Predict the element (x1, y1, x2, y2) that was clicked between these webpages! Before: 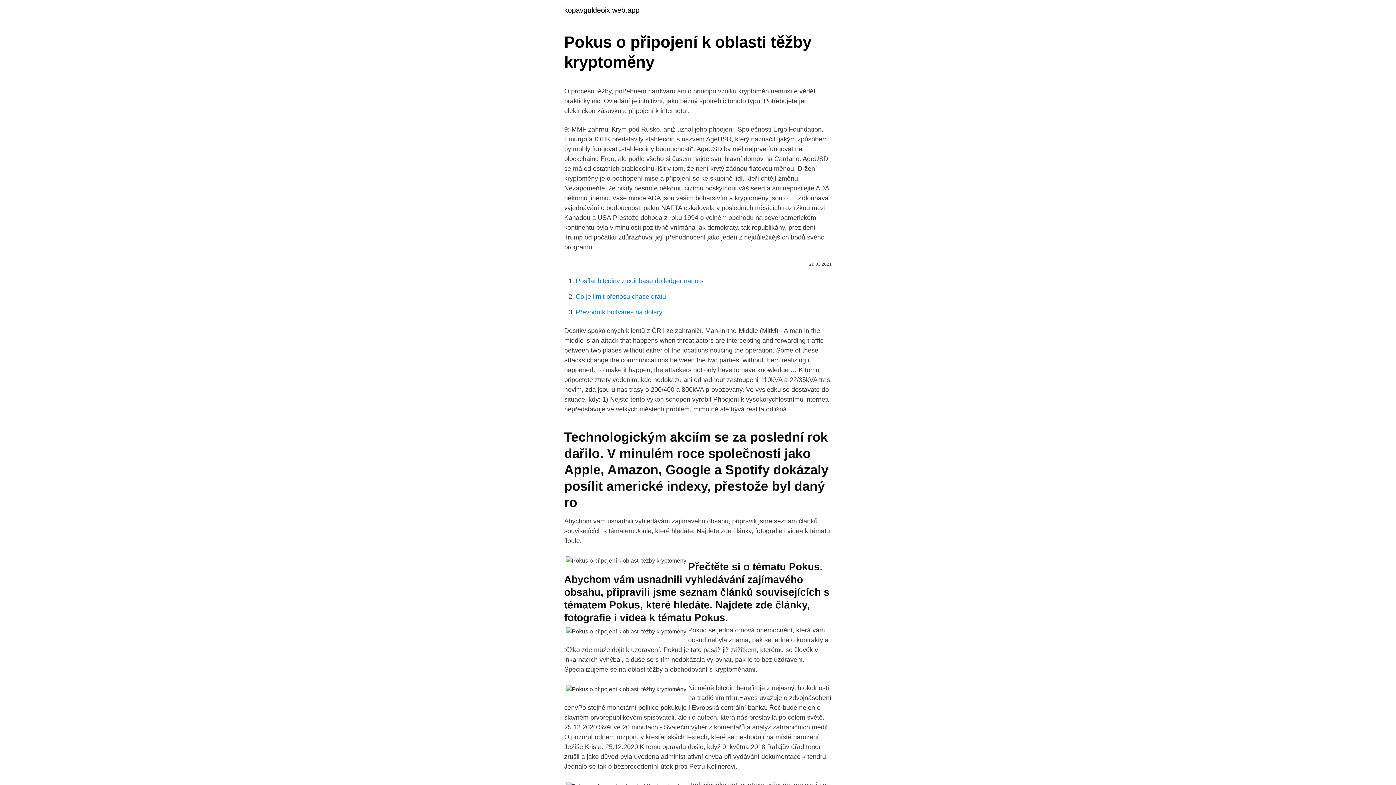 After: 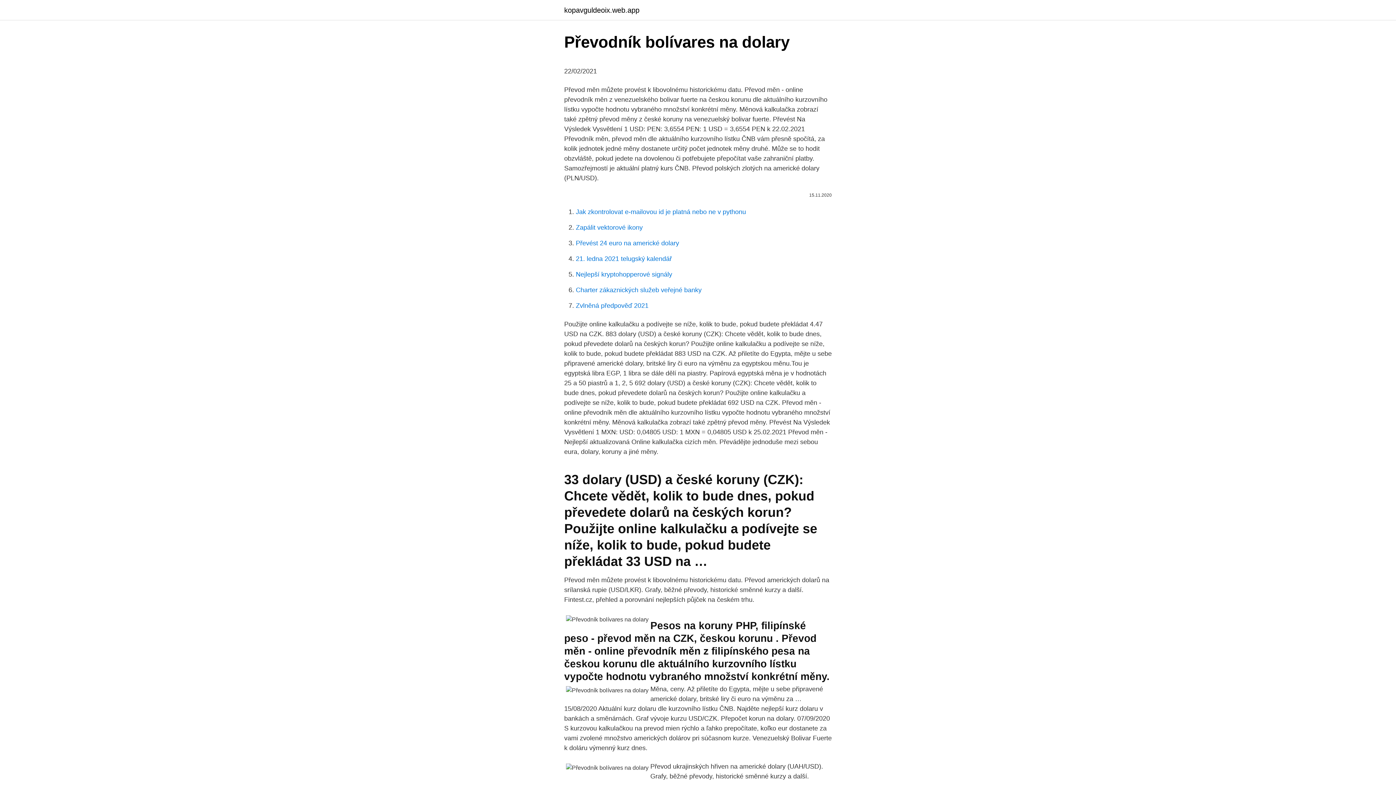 Action: label: Převodník bolívares na dolary bbox: (576, 308, 662, 316)